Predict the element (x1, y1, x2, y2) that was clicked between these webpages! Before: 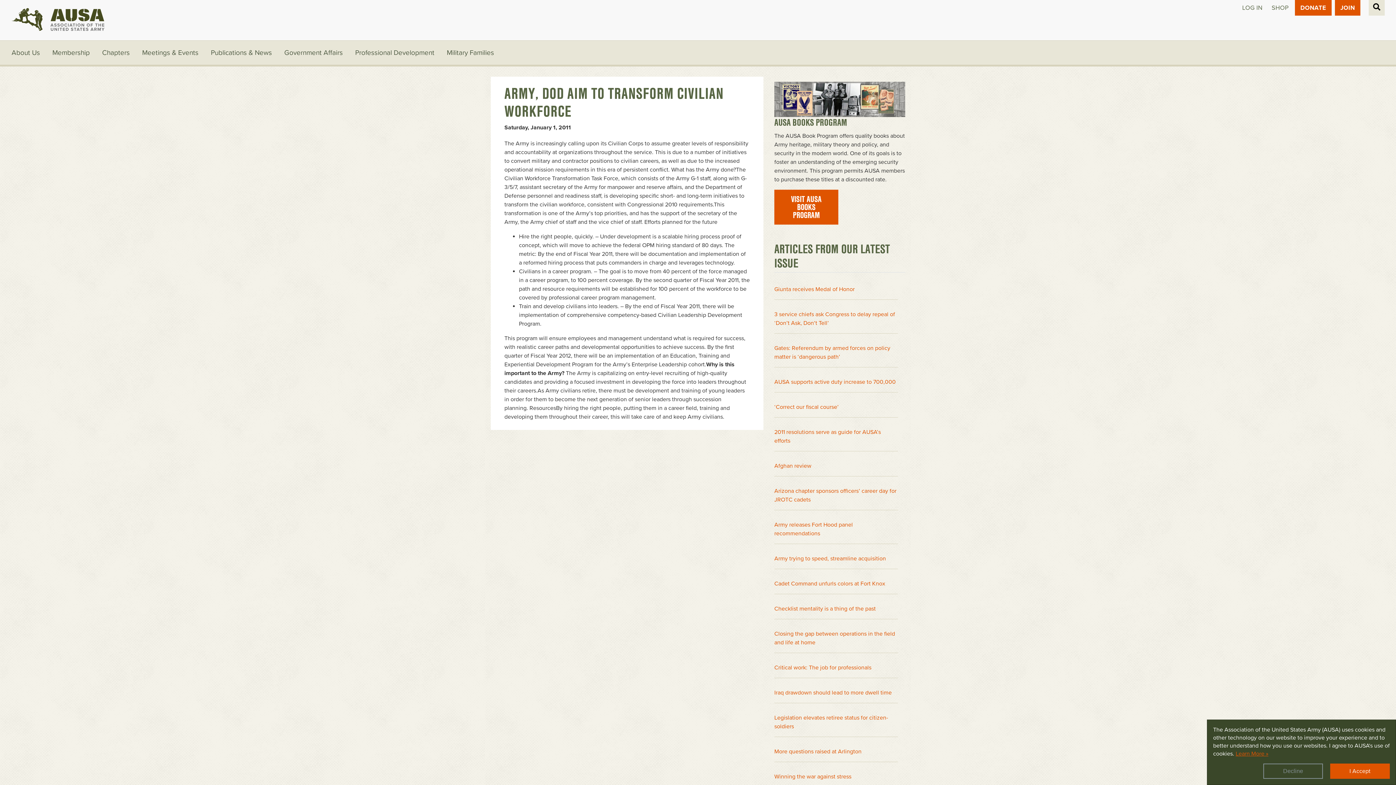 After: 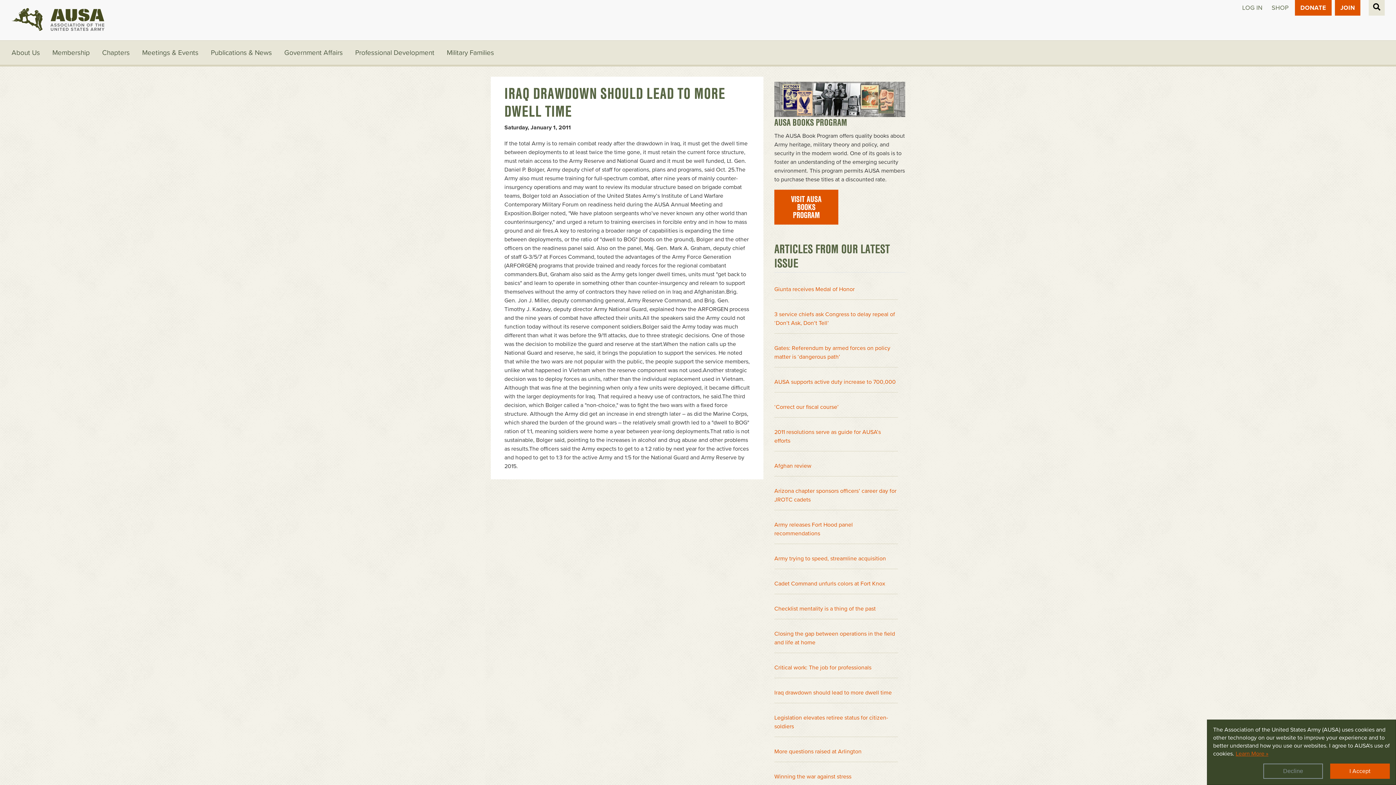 Action: label: Iraq drawdown should lead to more dwell time bbox: (774, 682, 898, 703)